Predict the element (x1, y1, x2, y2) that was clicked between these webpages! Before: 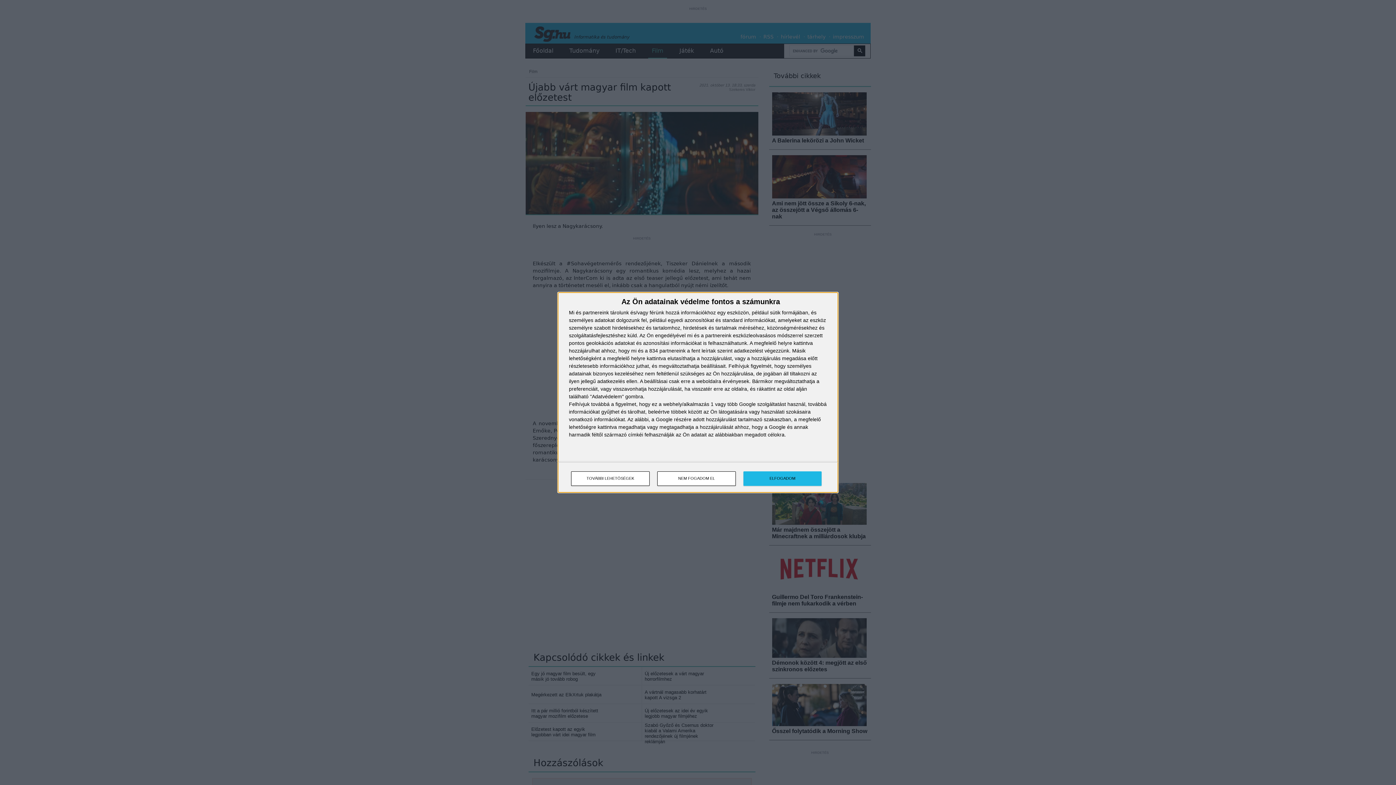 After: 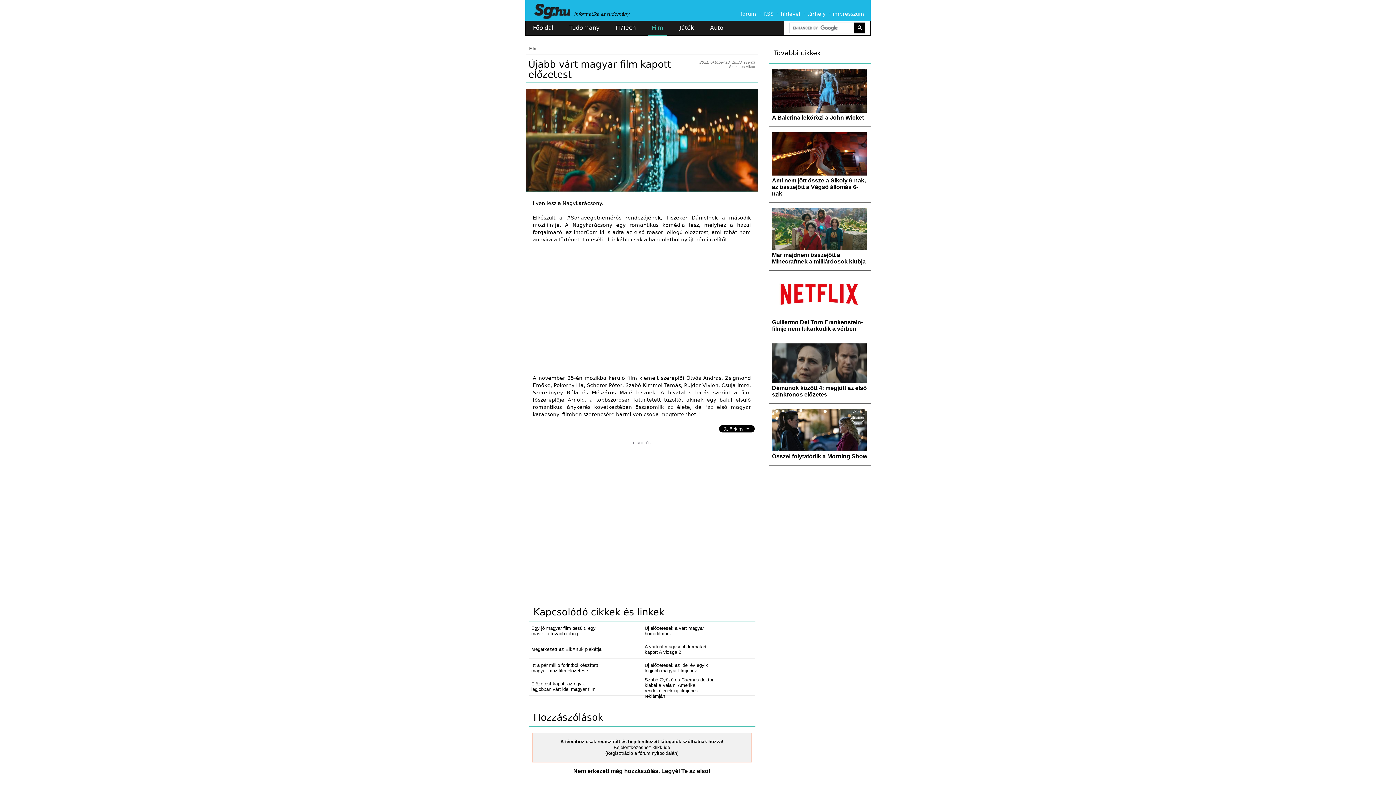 Action: bbox: (743, 471, 821, 486) label: ELFOGADOM